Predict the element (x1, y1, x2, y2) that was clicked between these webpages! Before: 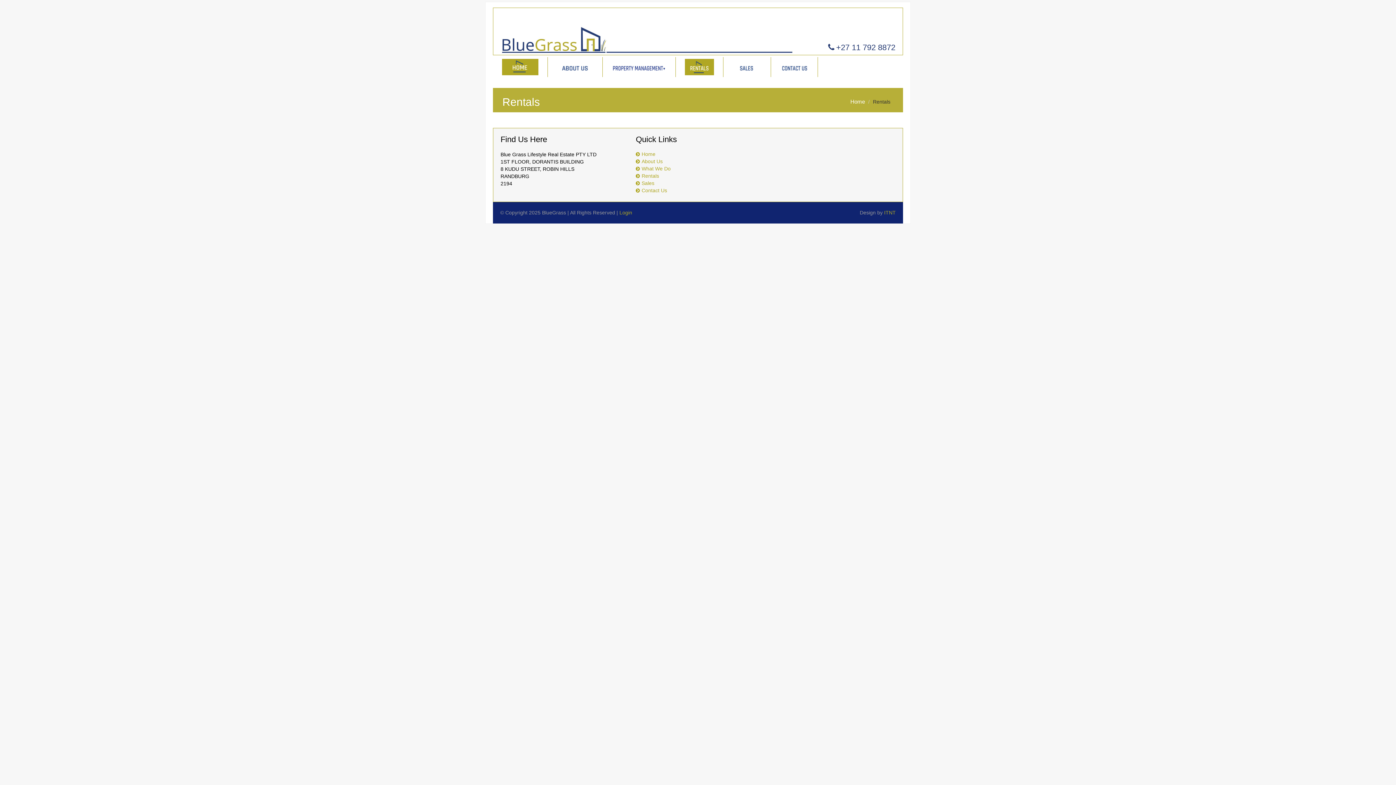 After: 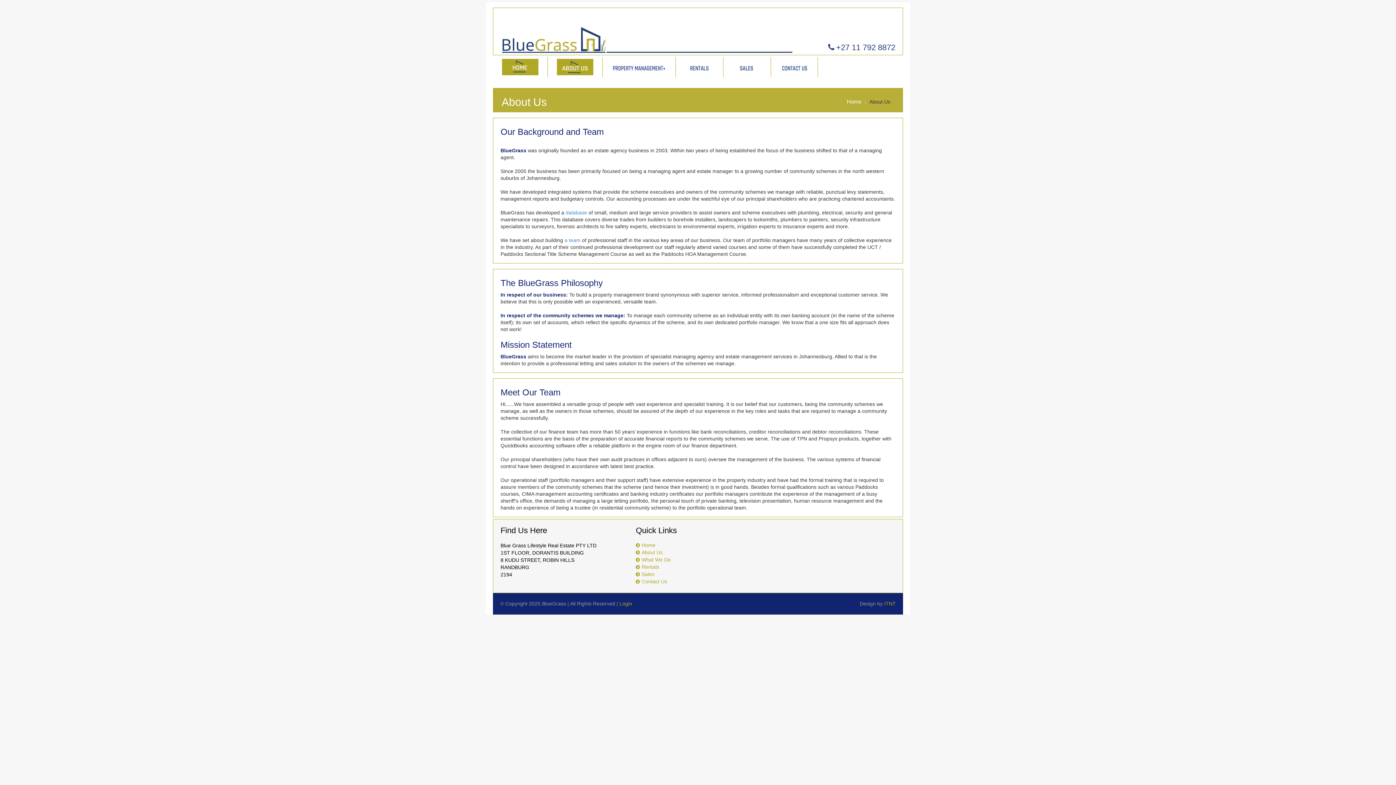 Action: bbox: (636, 158, 662, 164) label: About Us